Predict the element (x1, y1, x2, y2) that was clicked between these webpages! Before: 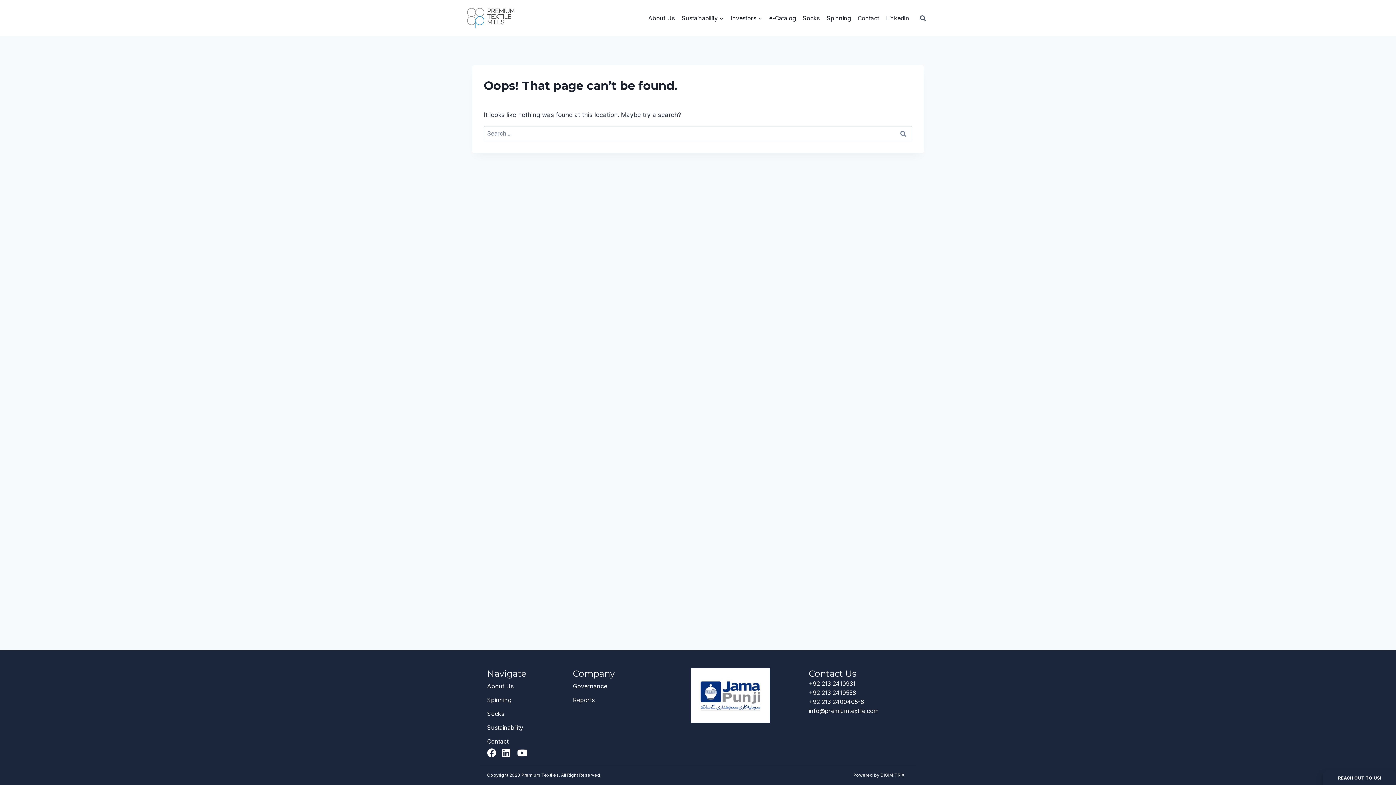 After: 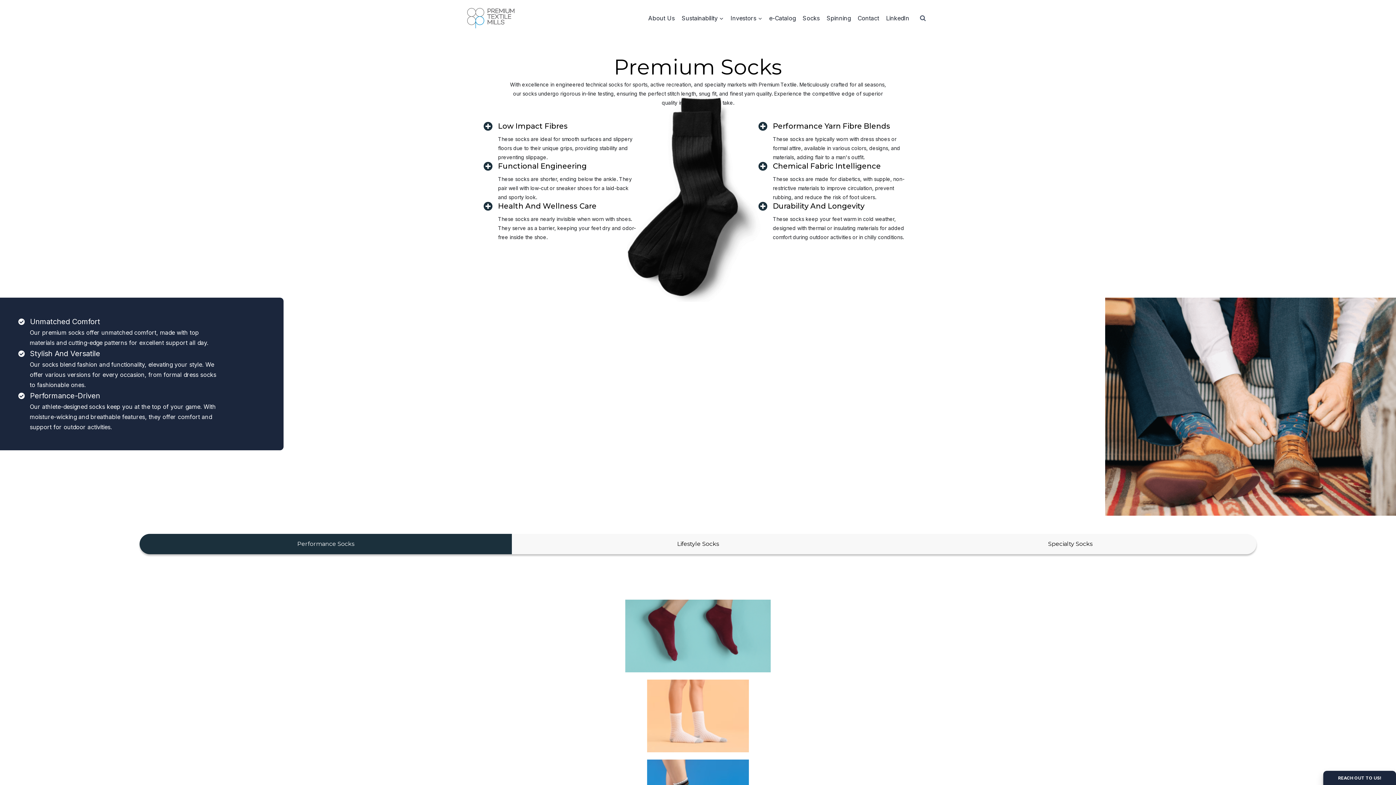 Action: label: Socks bbox: (487, 707, 565, 721)